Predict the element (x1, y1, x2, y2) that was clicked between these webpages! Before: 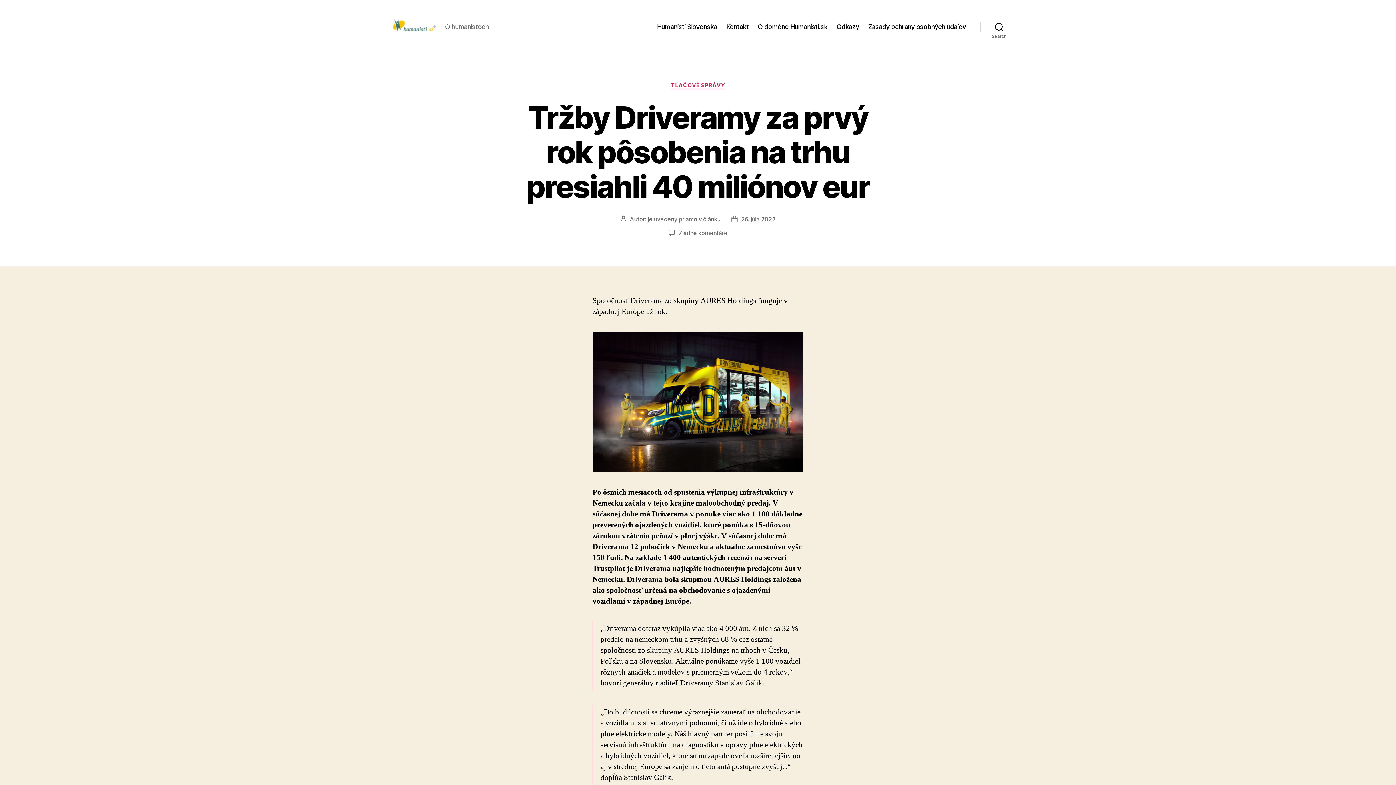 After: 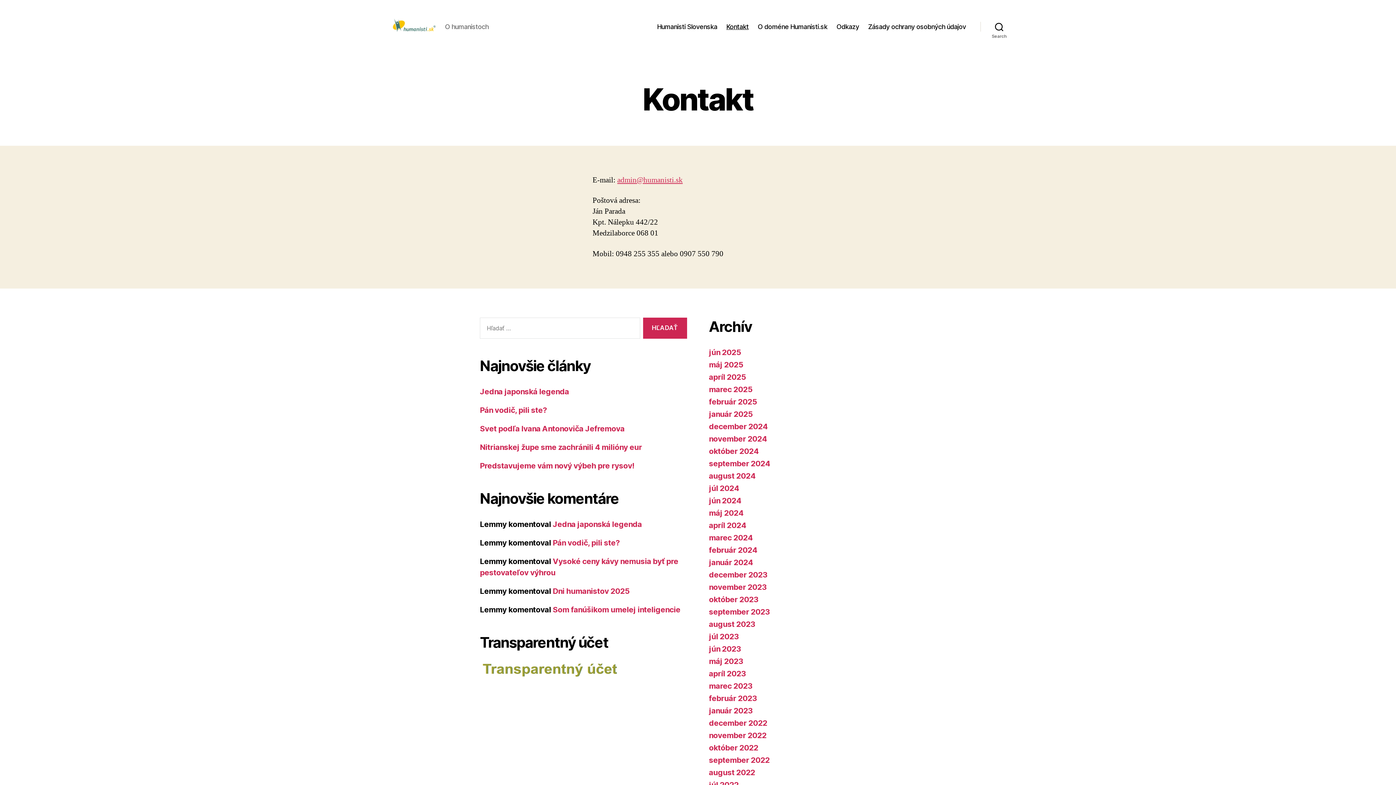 Action: label: Kontakt bbox: (726, 22, 748, 30)